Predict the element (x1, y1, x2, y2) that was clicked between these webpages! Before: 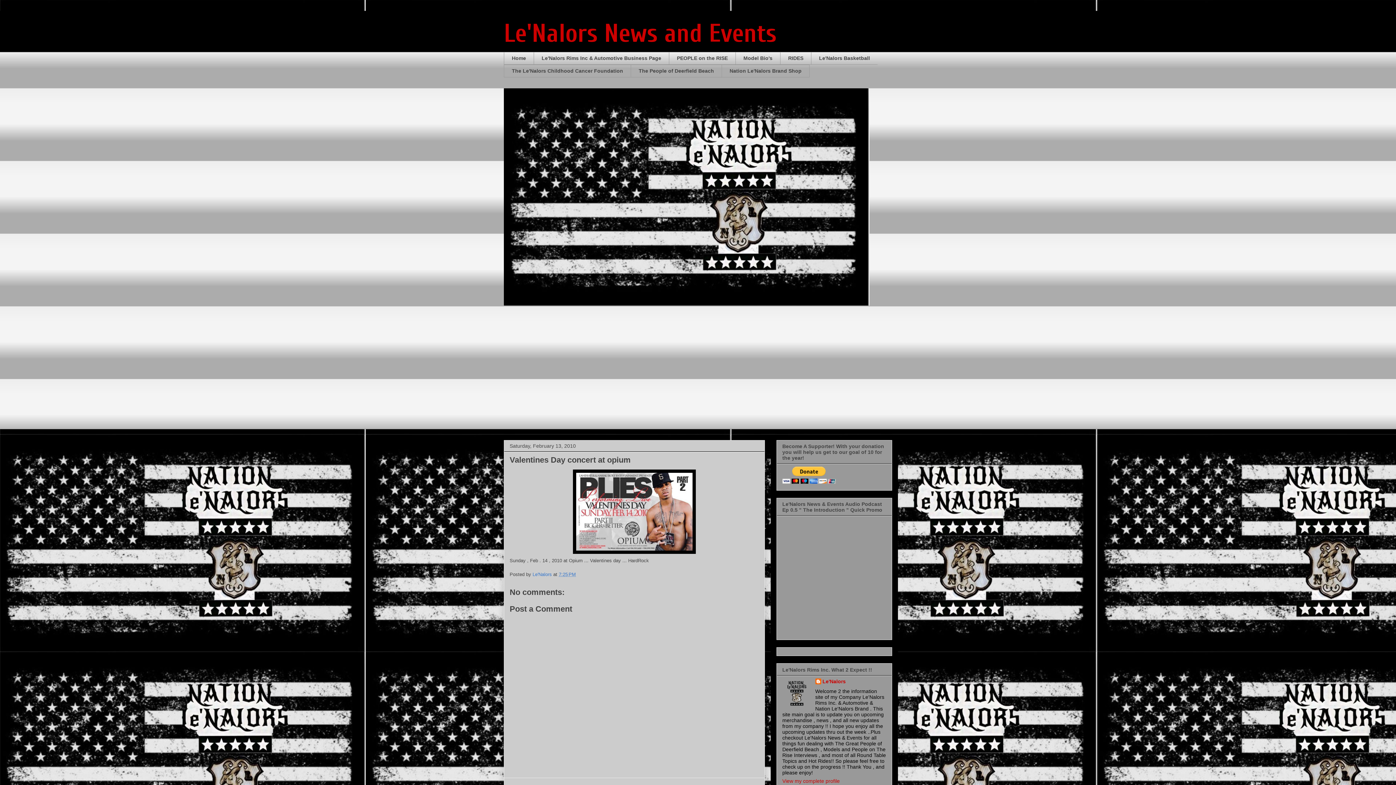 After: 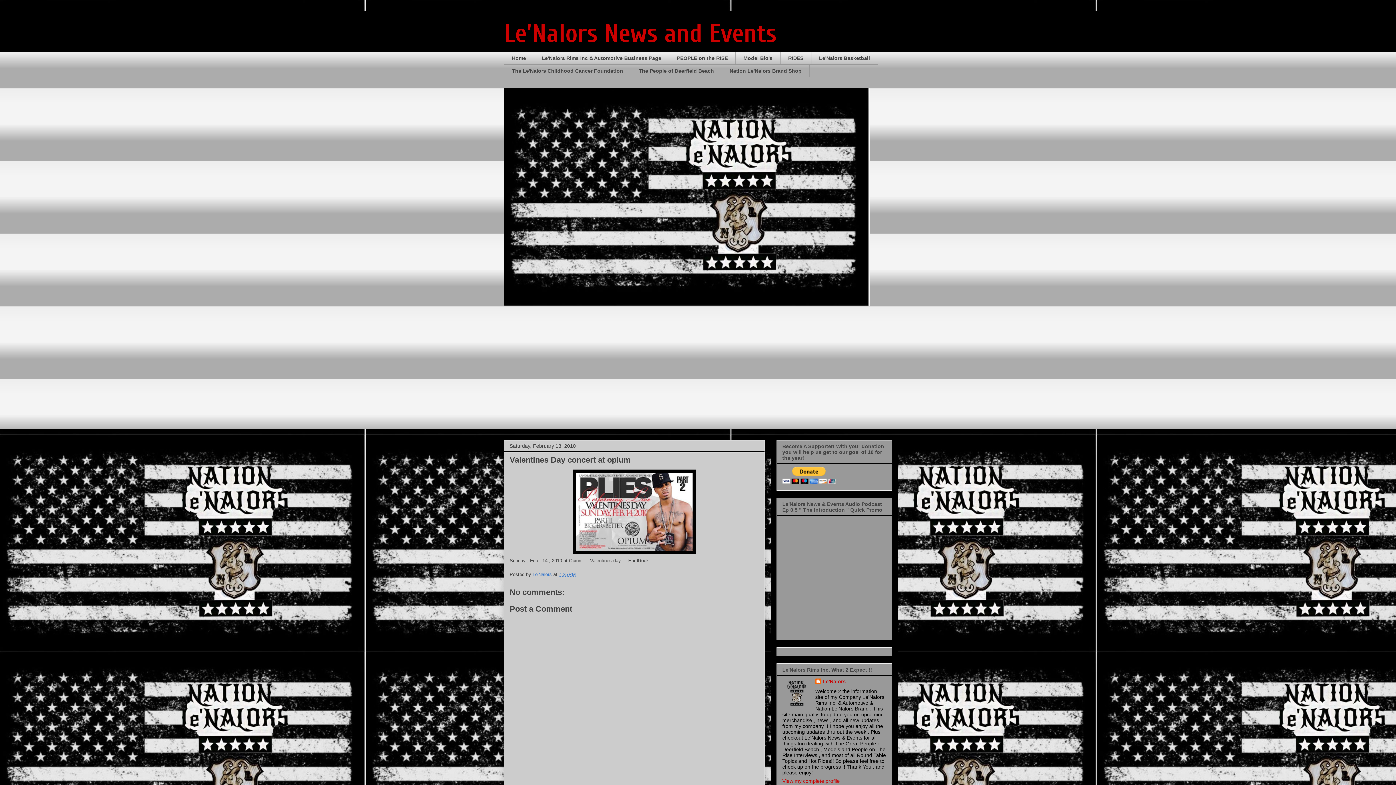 Action: bbox: (558, 572, 576, 577) label: 7:25 PM